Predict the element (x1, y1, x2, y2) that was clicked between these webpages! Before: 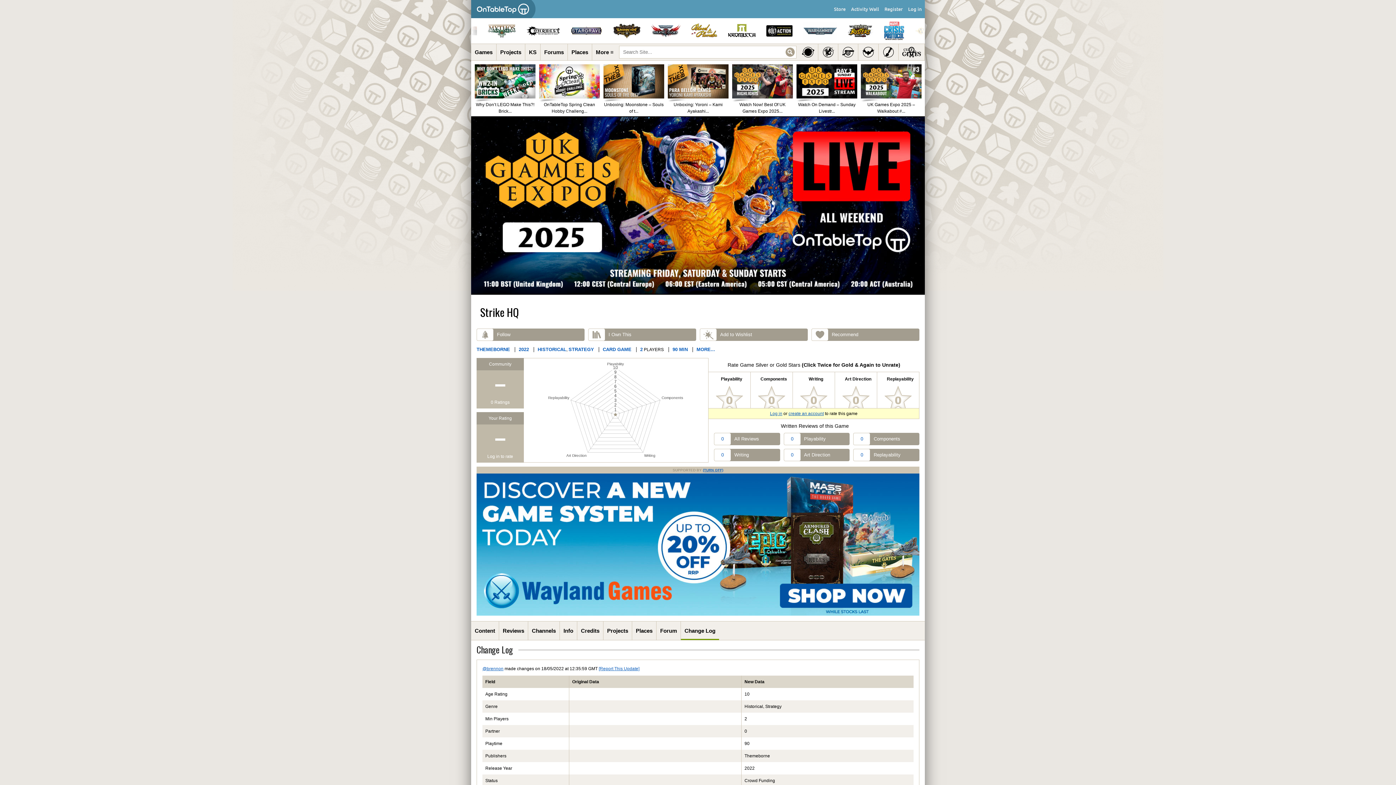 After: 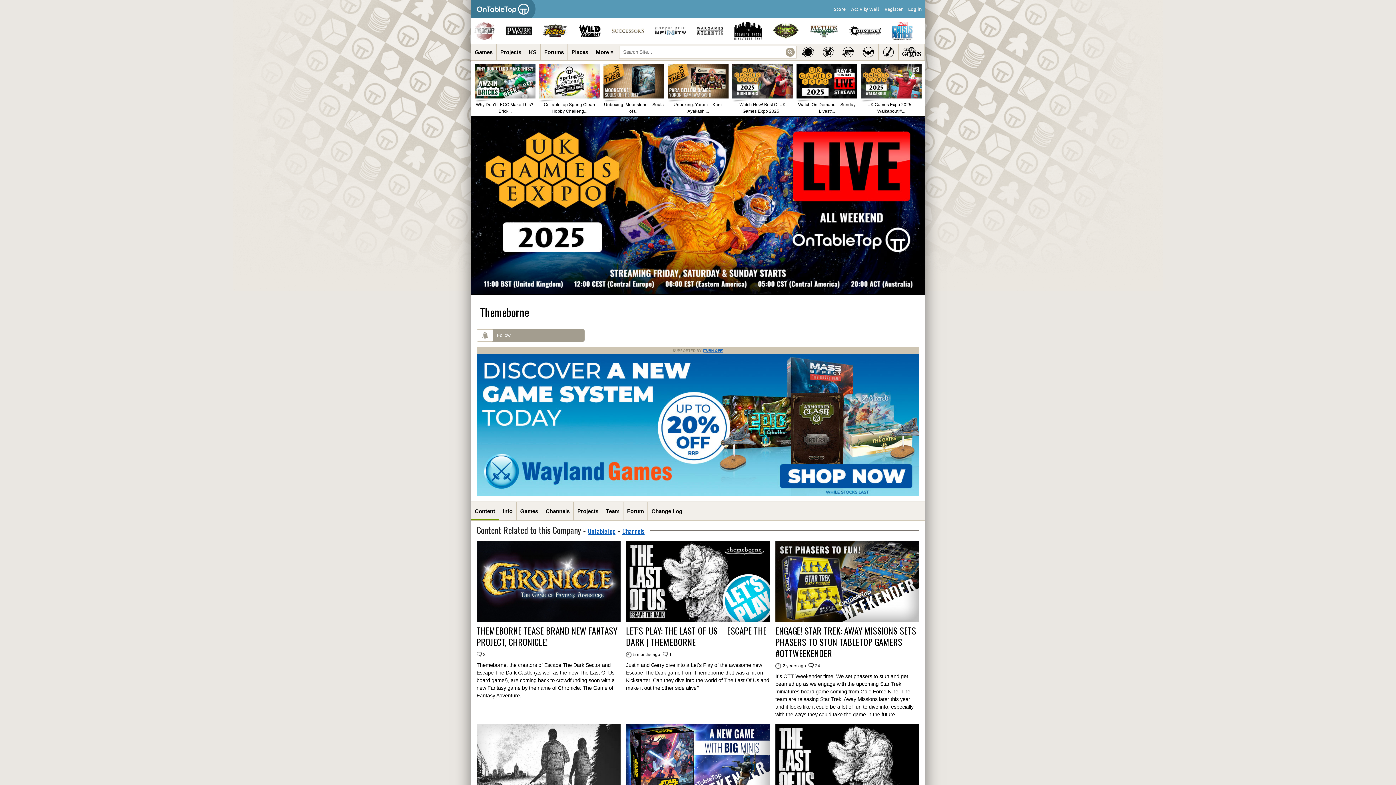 Action: bbox: (476, 347, 510, 352) label: THEMEBORNE